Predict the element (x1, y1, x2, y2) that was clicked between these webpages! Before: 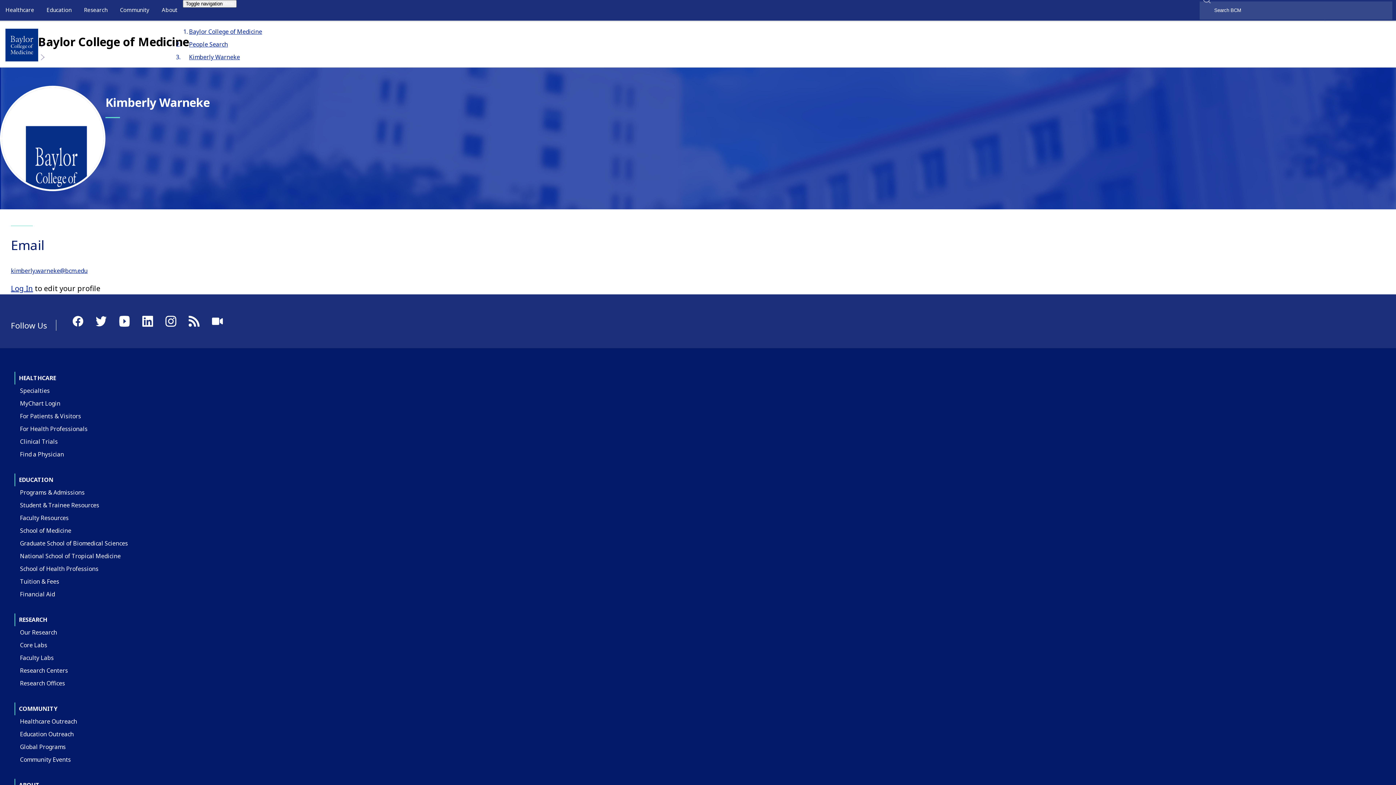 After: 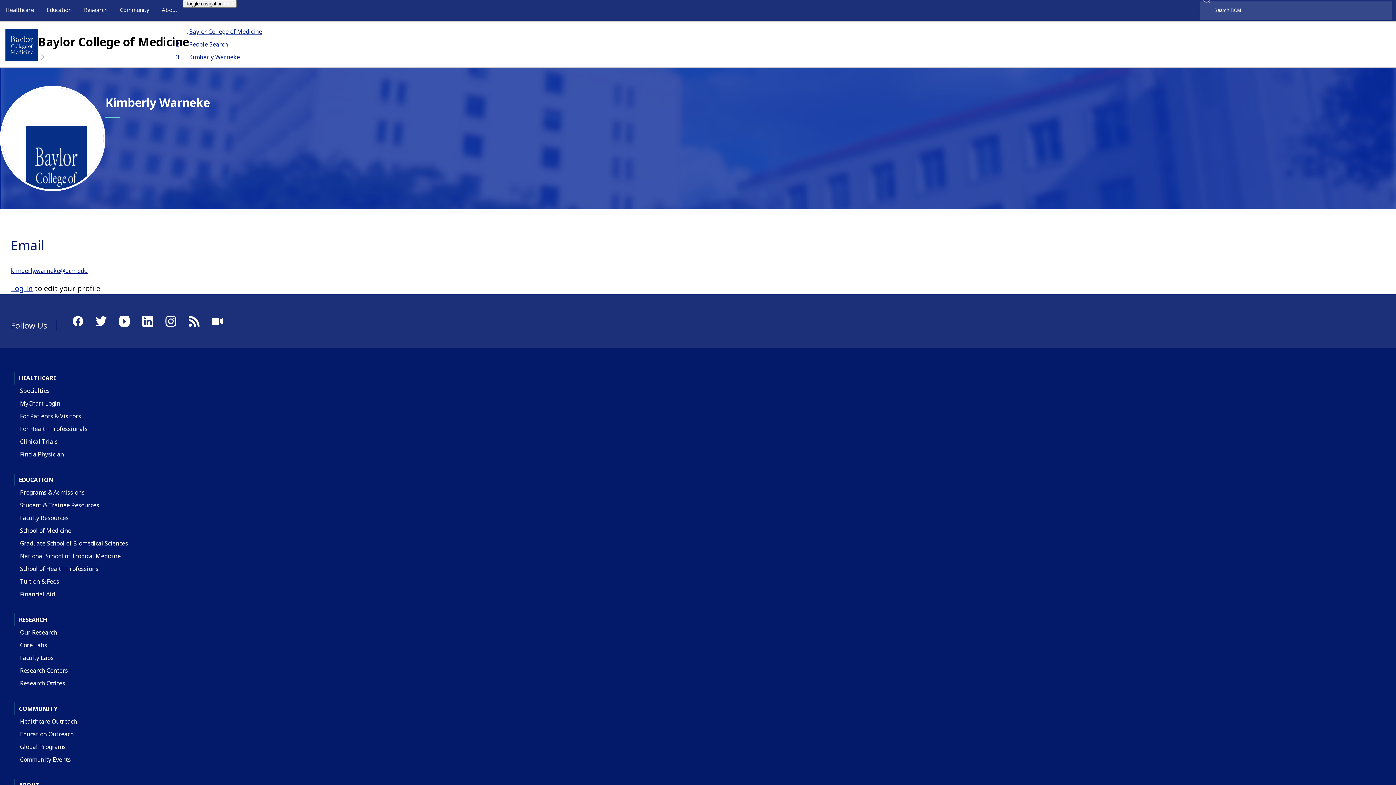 Action: bbox: (189, 53, 240, 61) label: Kimberly Warneke